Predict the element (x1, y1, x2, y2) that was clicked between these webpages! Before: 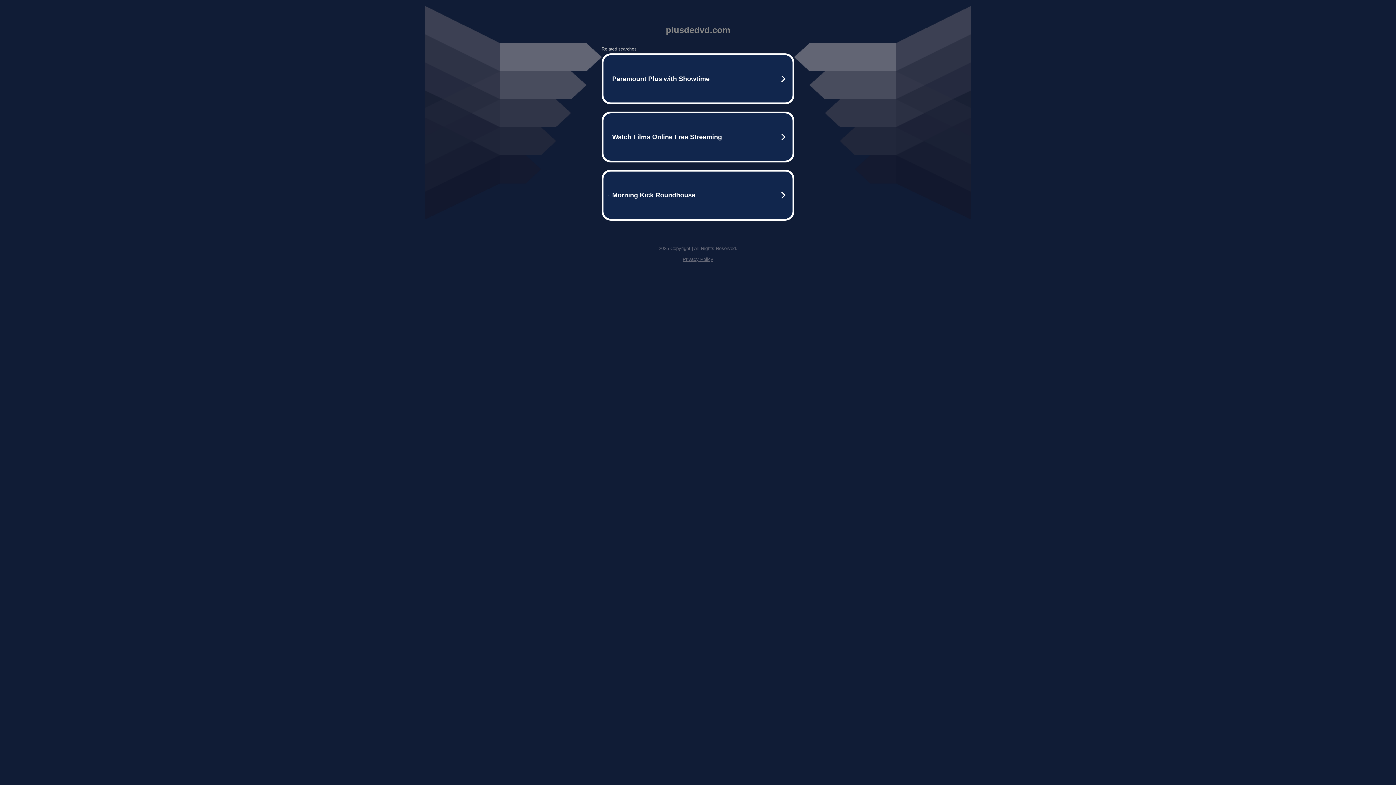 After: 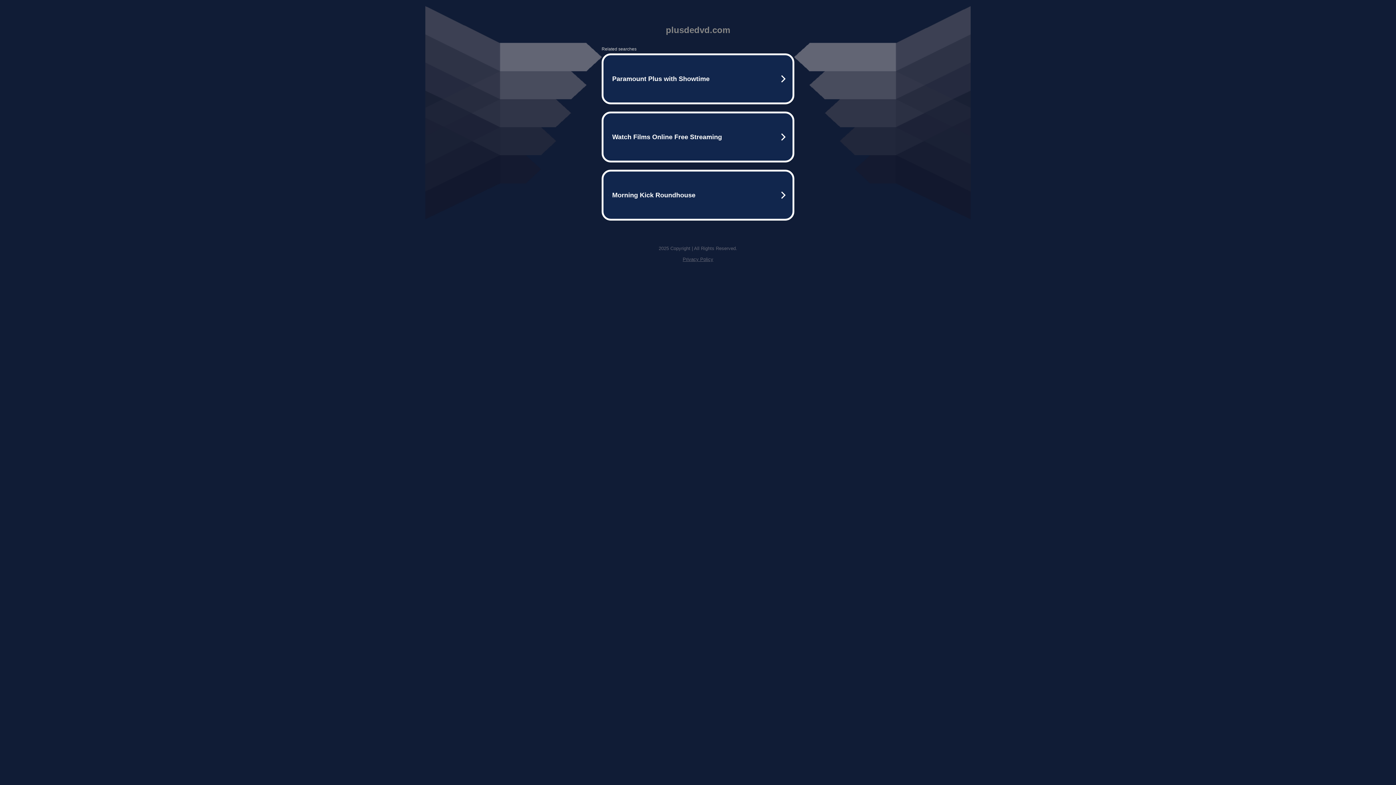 Action: bbox: (682, 256, 713, 262) label: Privacy Policy